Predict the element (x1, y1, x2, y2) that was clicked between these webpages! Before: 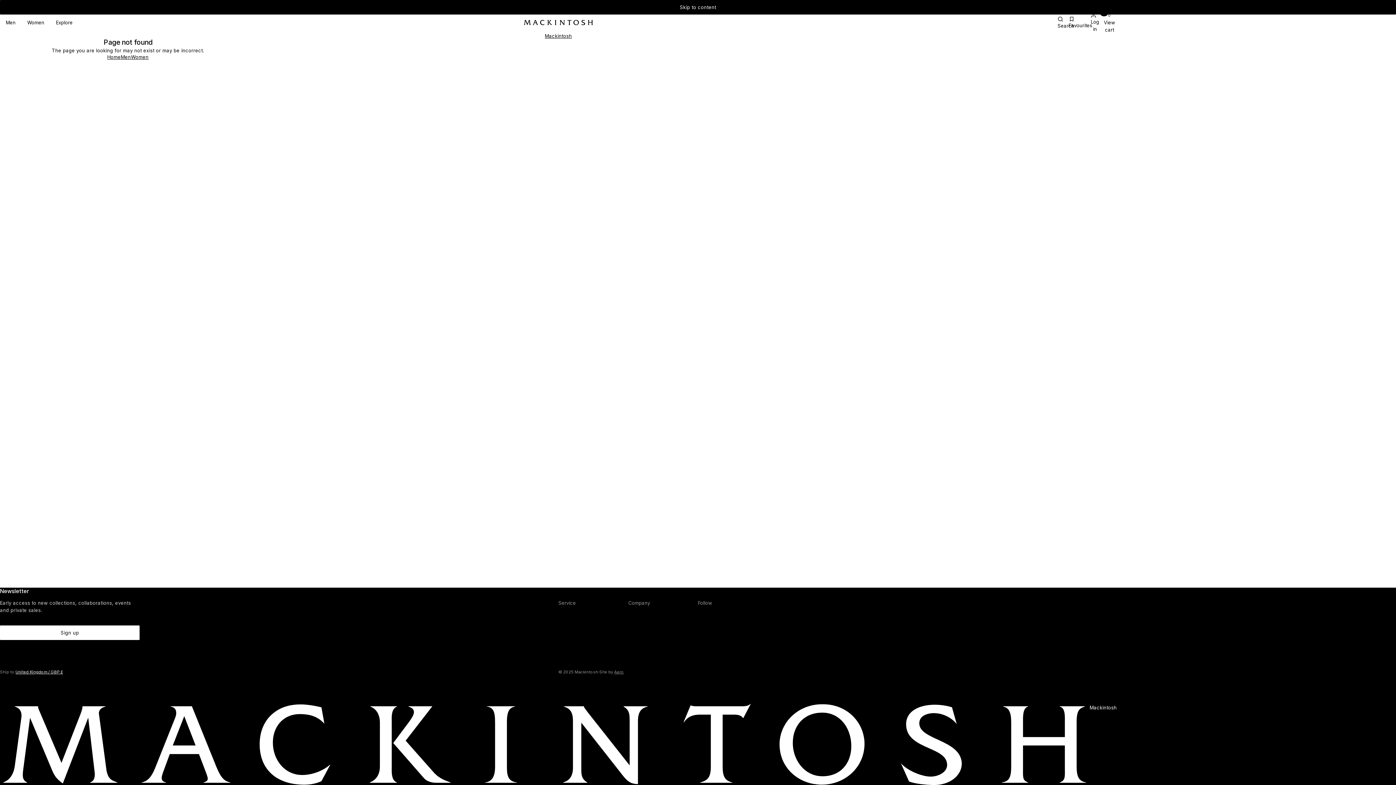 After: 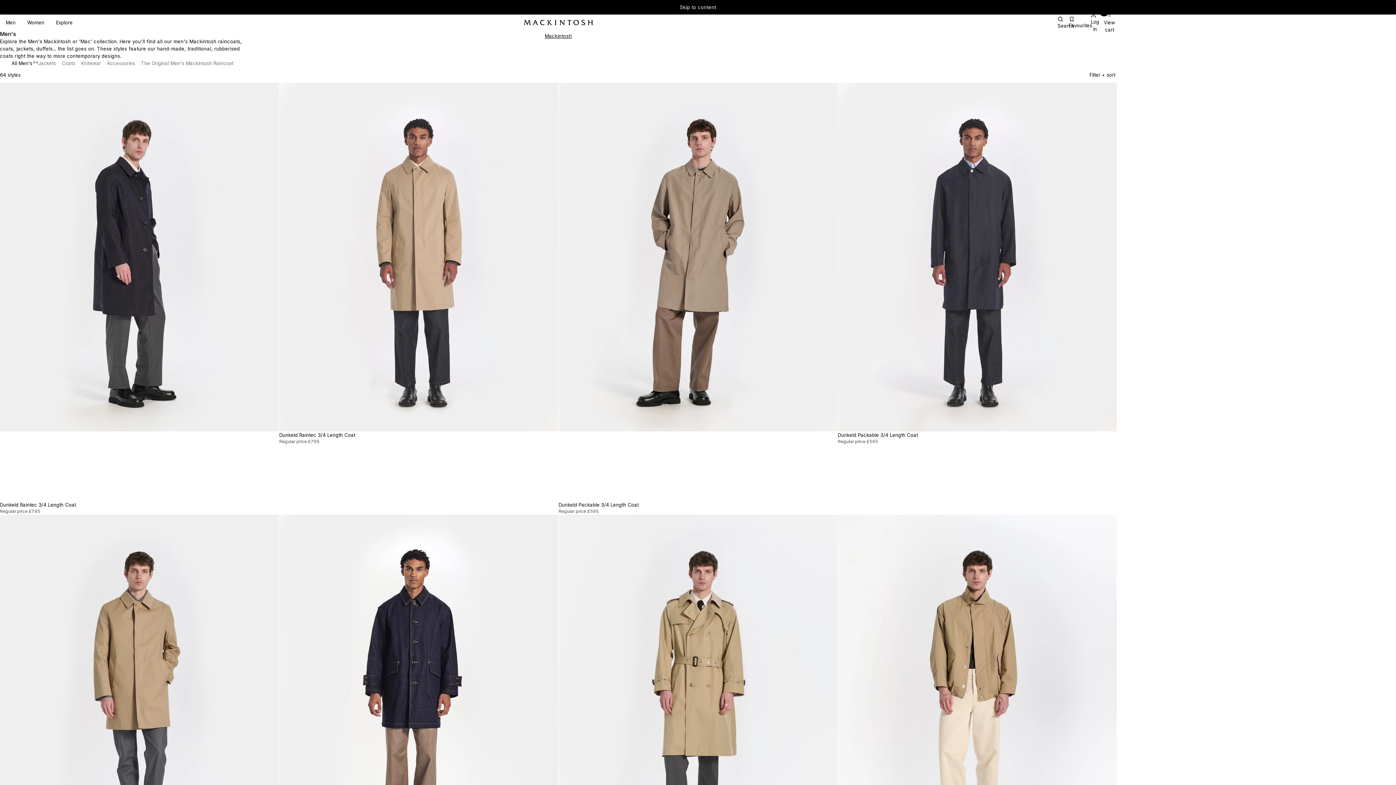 Action: bbox: (120, 54, 131, 60) label: Men